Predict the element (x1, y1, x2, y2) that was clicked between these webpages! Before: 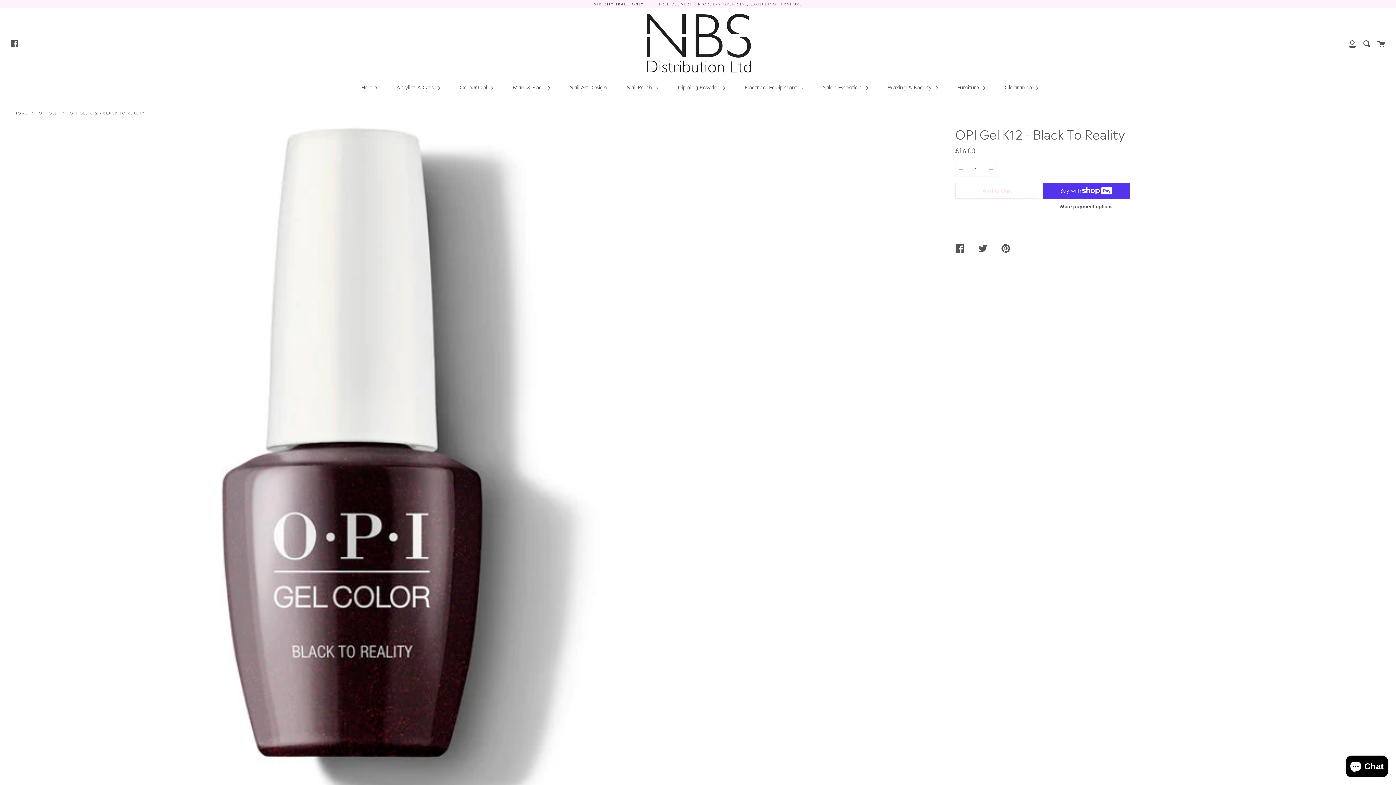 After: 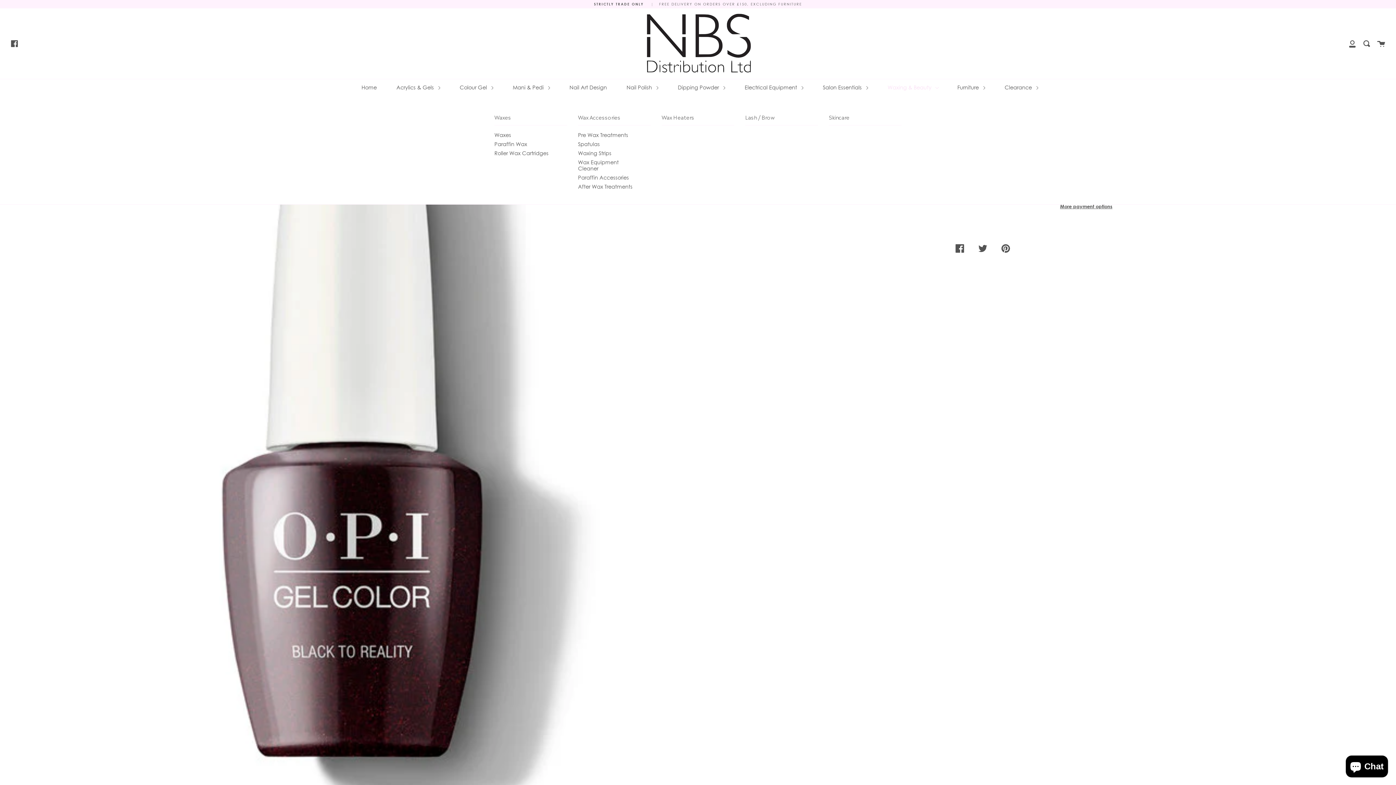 Action: label: Waxing & Beauty  bbox: (886, 79, 939, 95)